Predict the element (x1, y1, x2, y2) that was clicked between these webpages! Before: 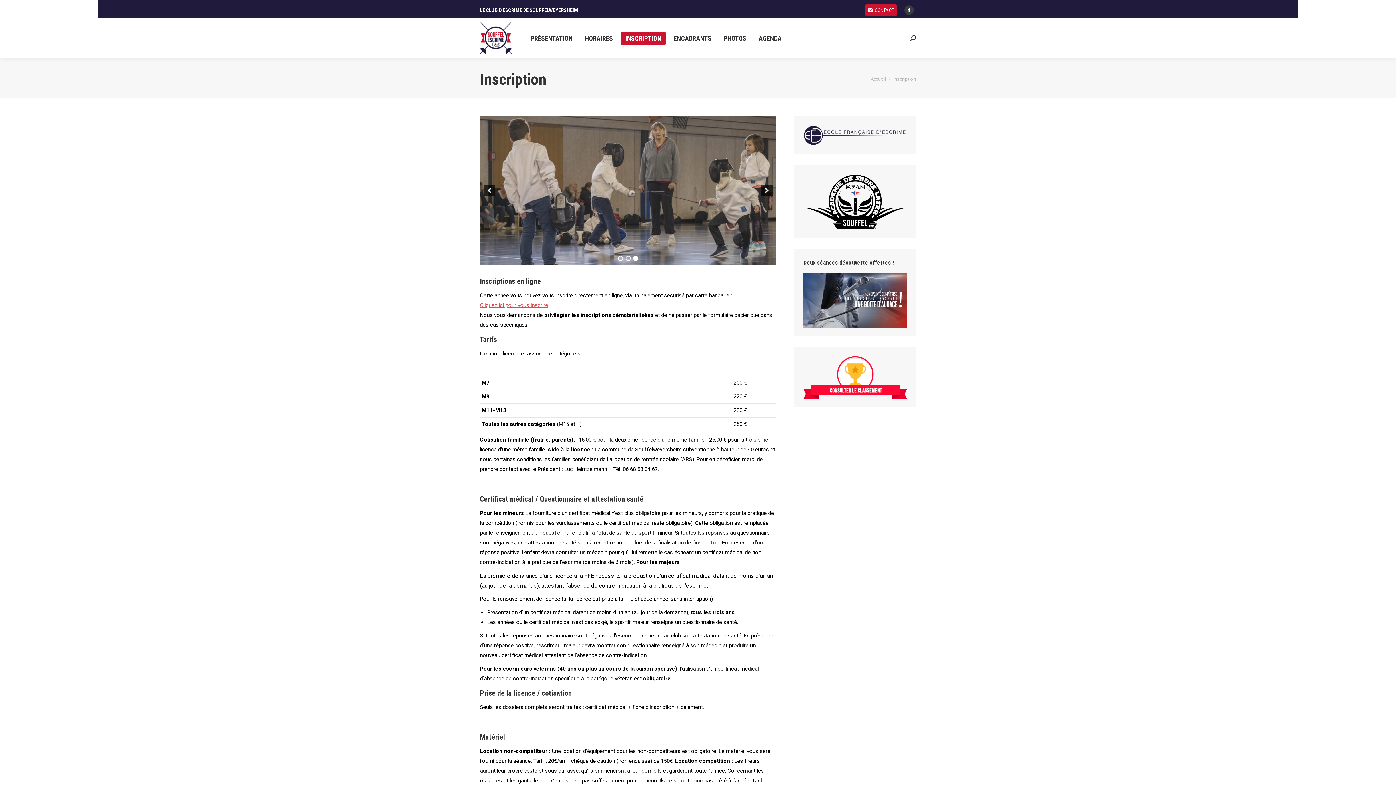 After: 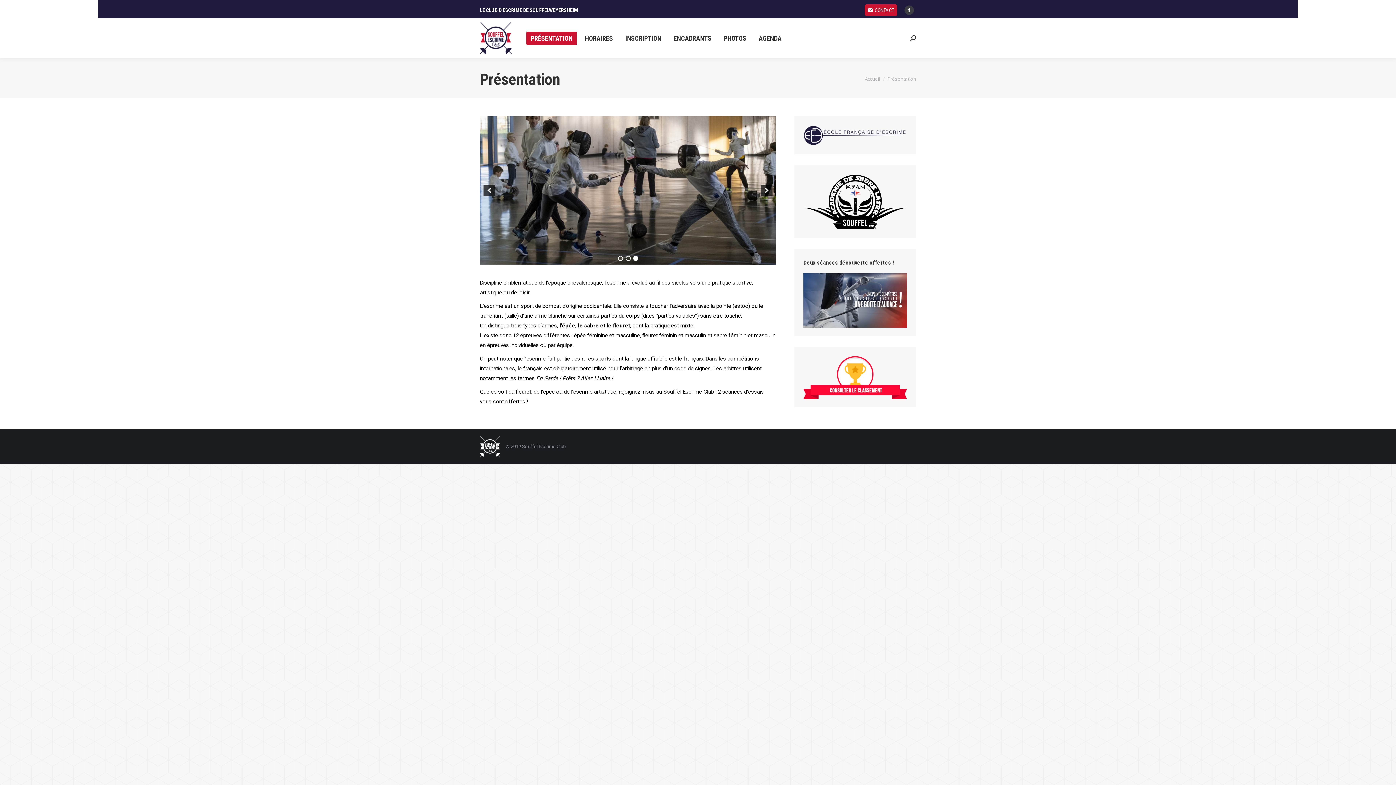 Action: bbox: (526, 31, 577, 44) label: PRÉSENTATION